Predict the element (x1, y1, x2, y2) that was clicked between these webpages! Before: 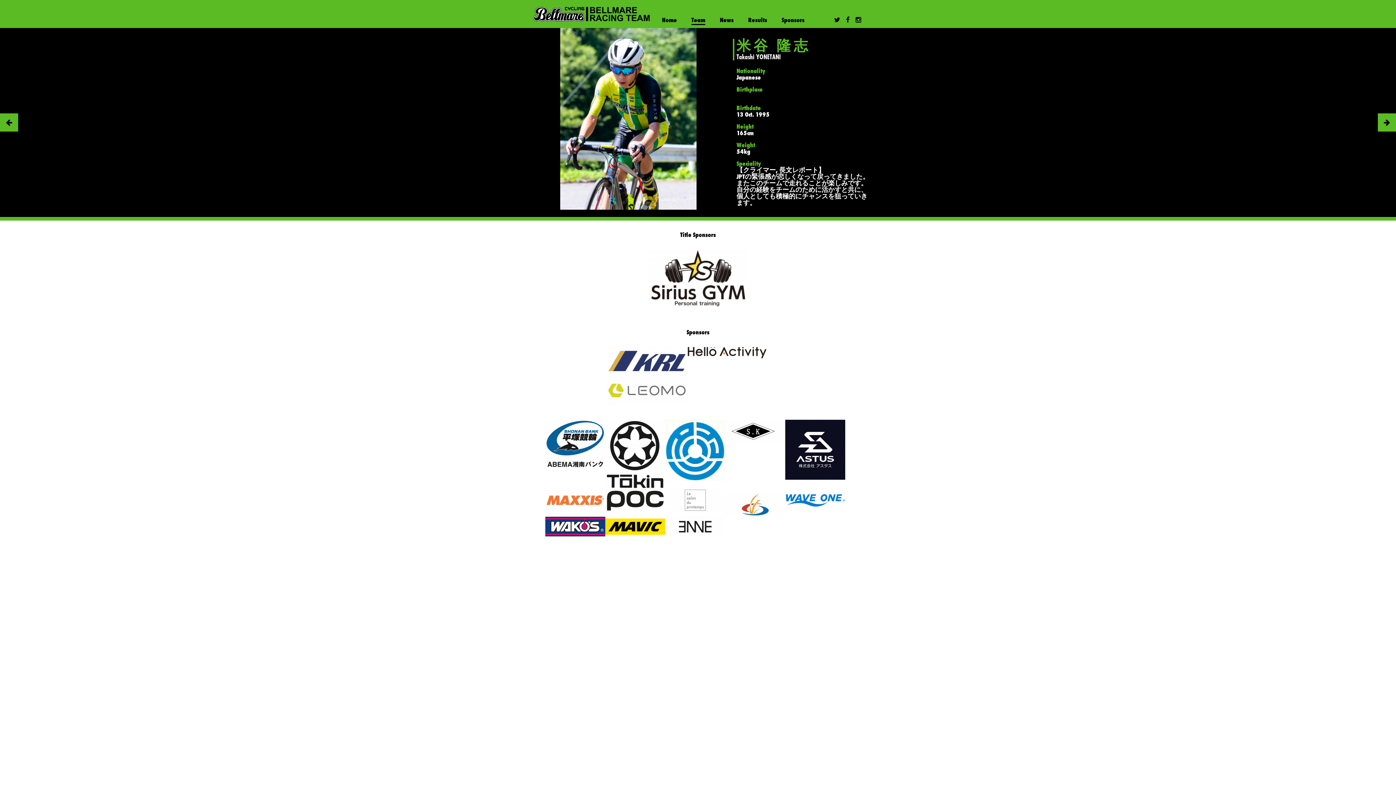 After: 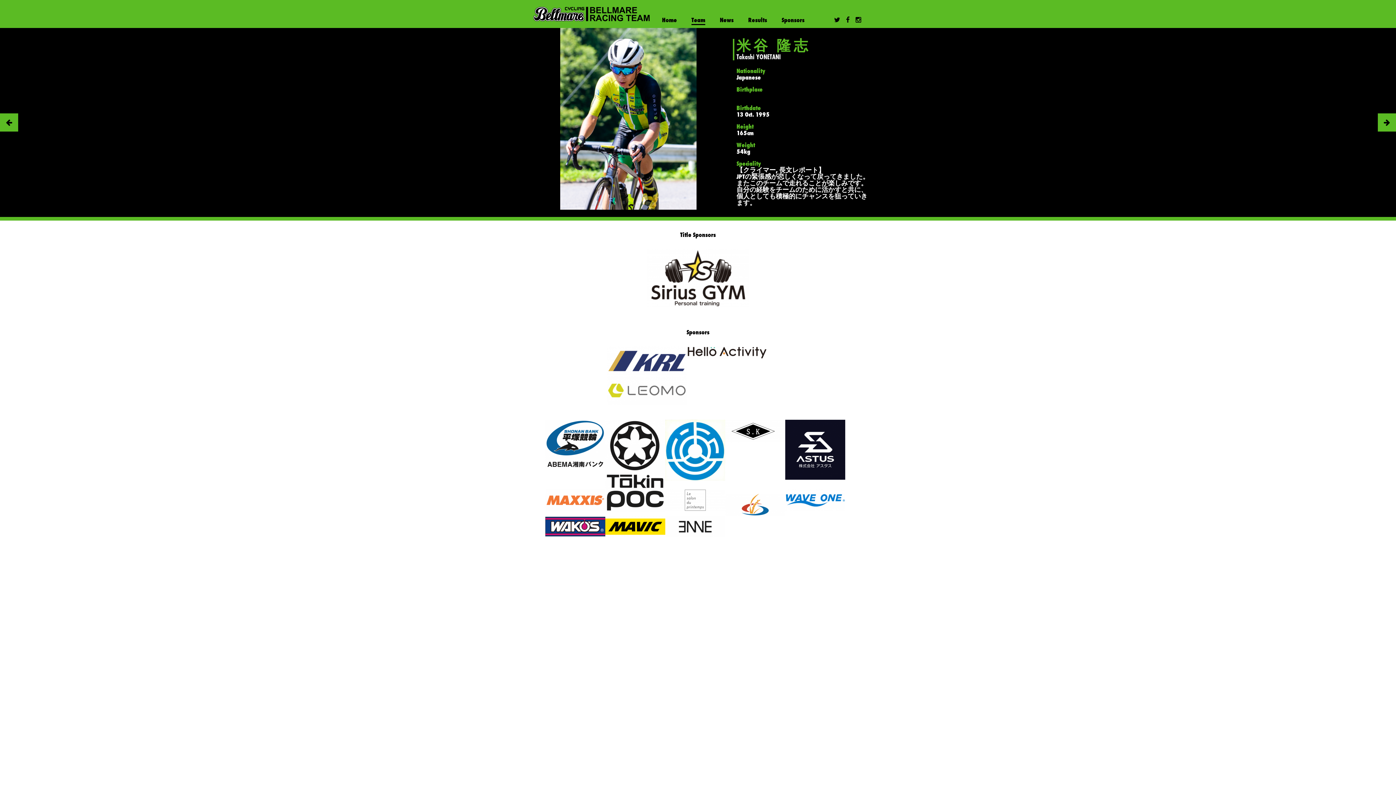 Action: bbox: (833, 15, 841, 24)